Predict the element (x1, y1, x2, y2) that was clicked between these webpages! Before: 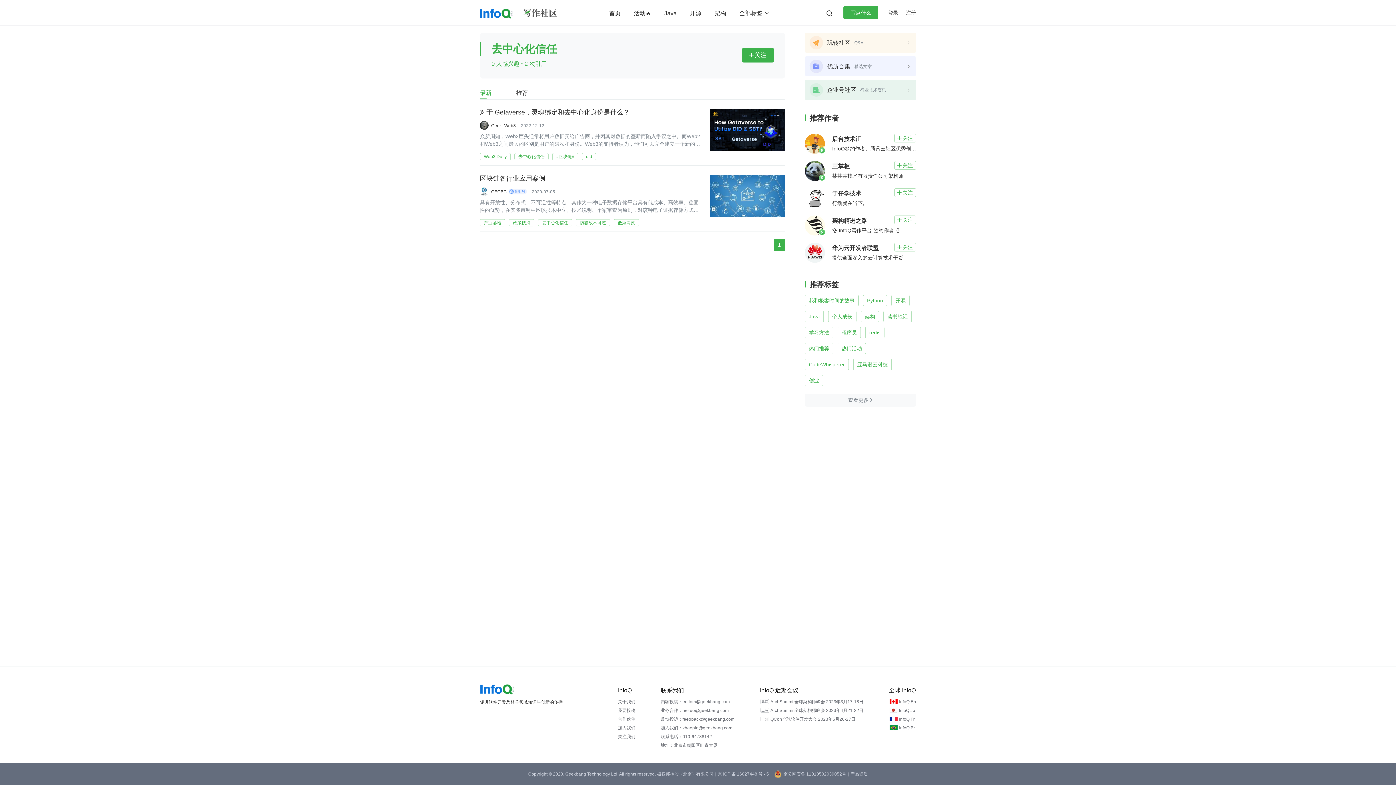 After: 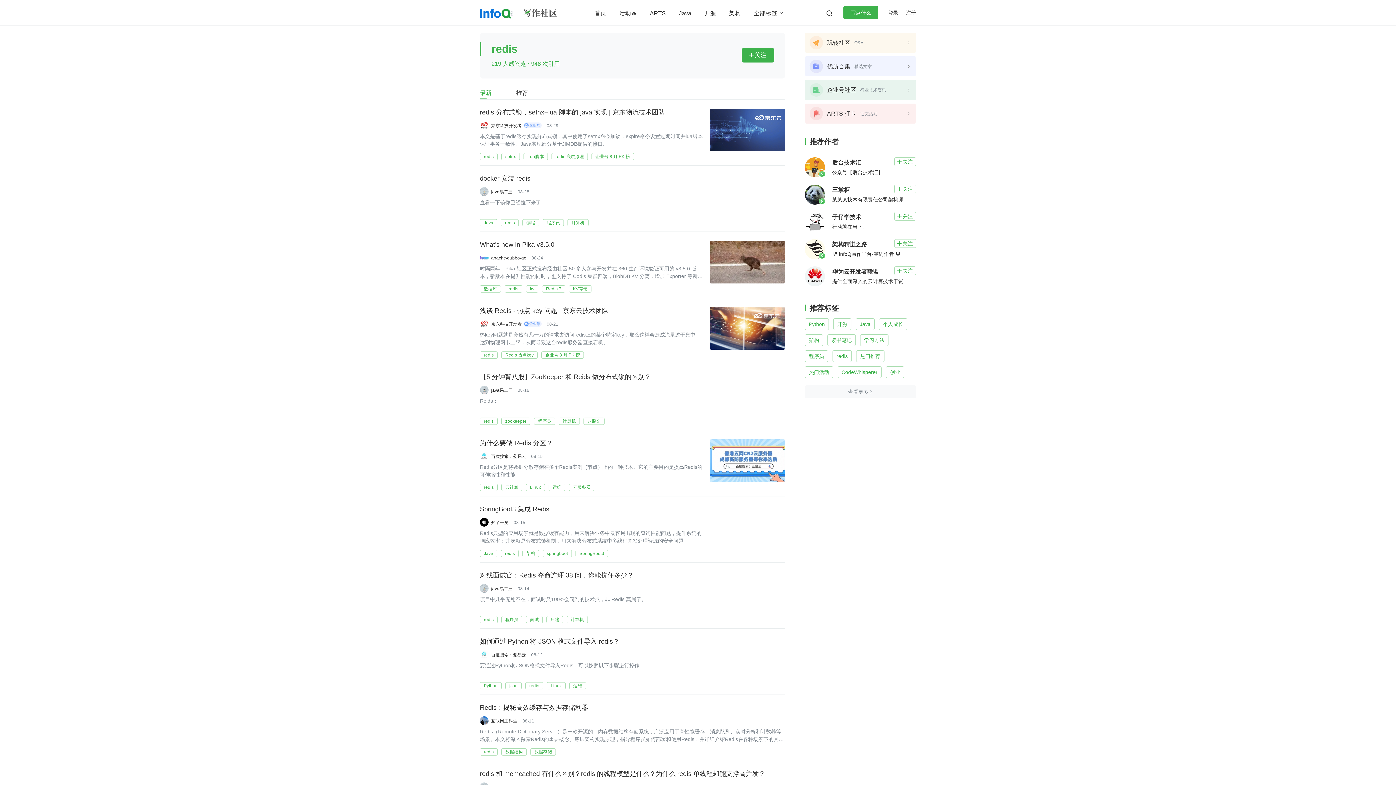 Action: label: redis bbox: (865, 326, 884, 338)